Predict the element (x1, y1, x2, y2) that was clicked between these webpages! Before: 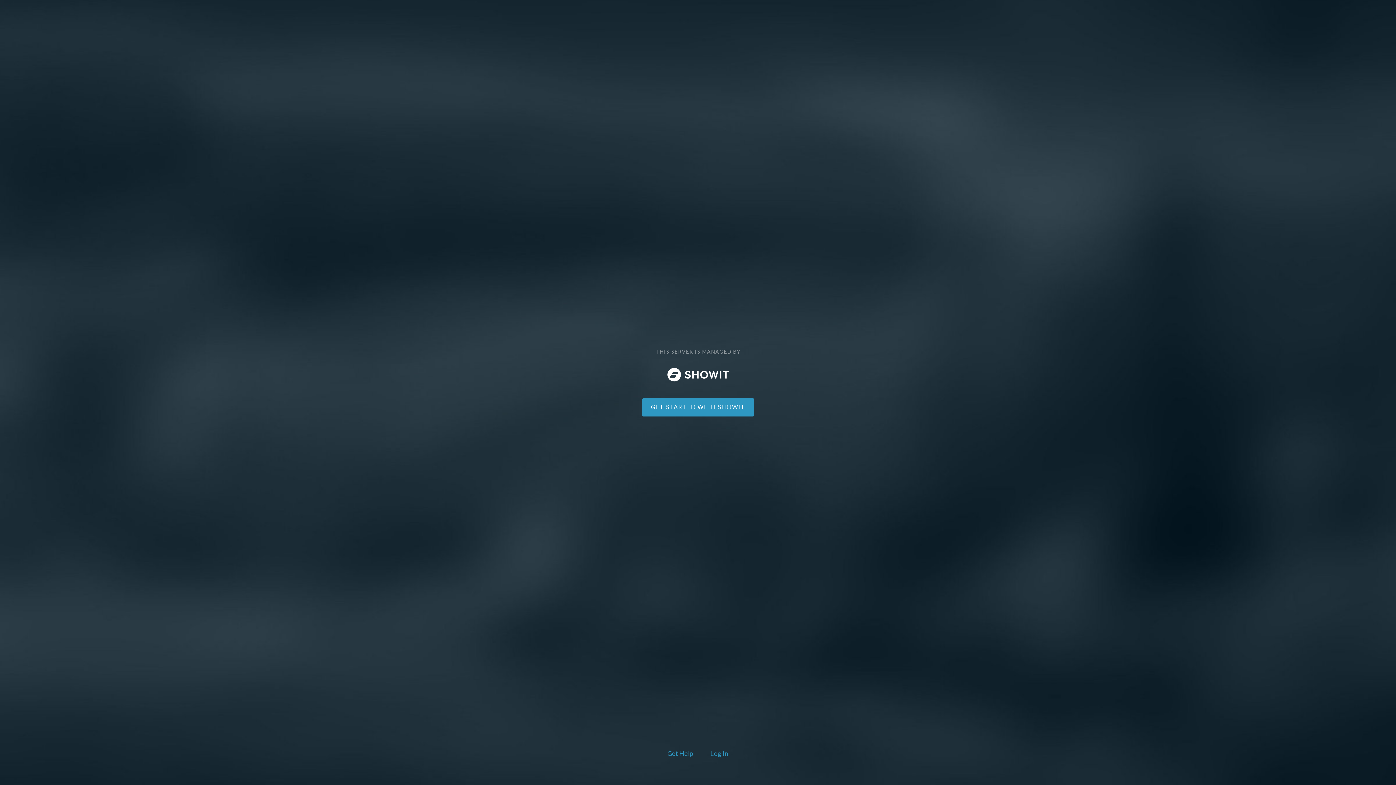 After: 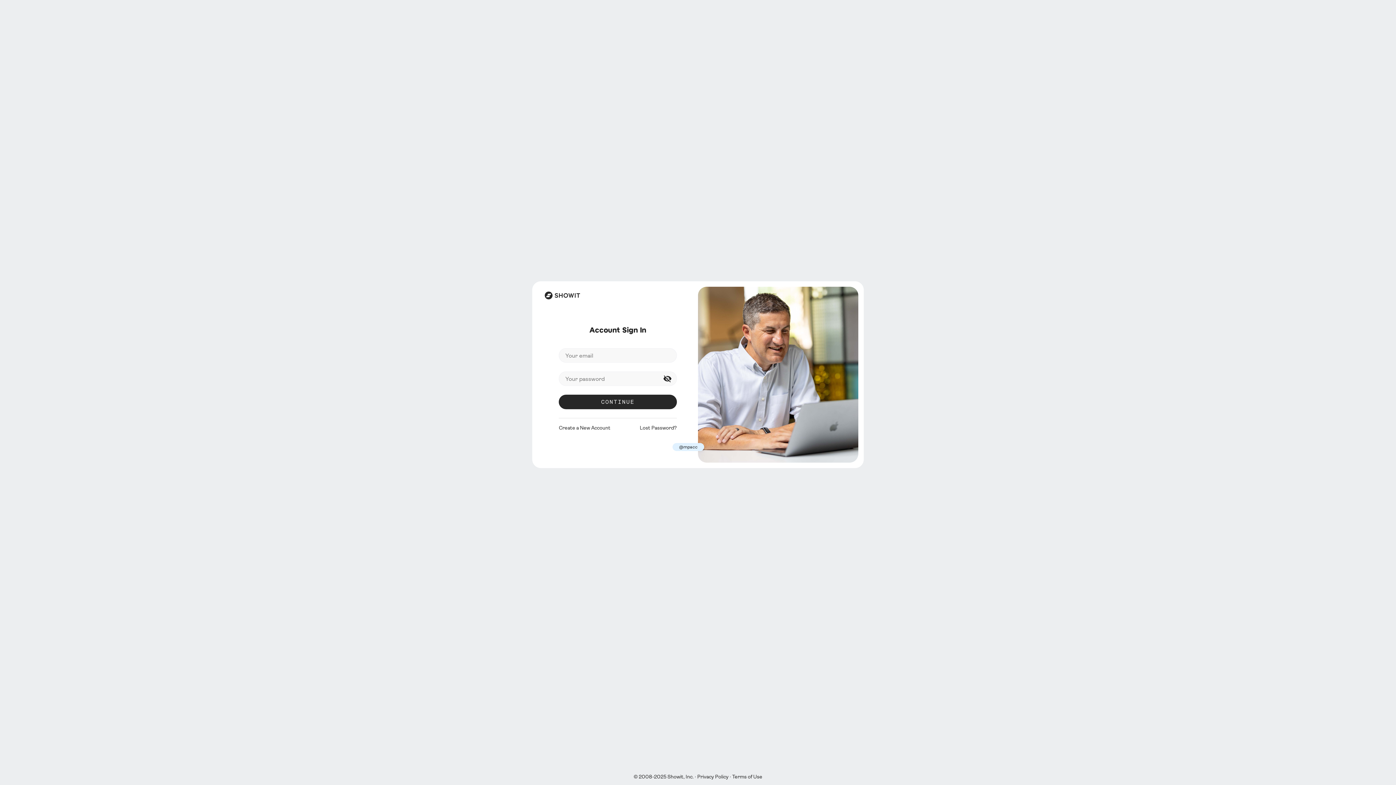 Action: bbox: (708, 748, 730, 760) label: Log In